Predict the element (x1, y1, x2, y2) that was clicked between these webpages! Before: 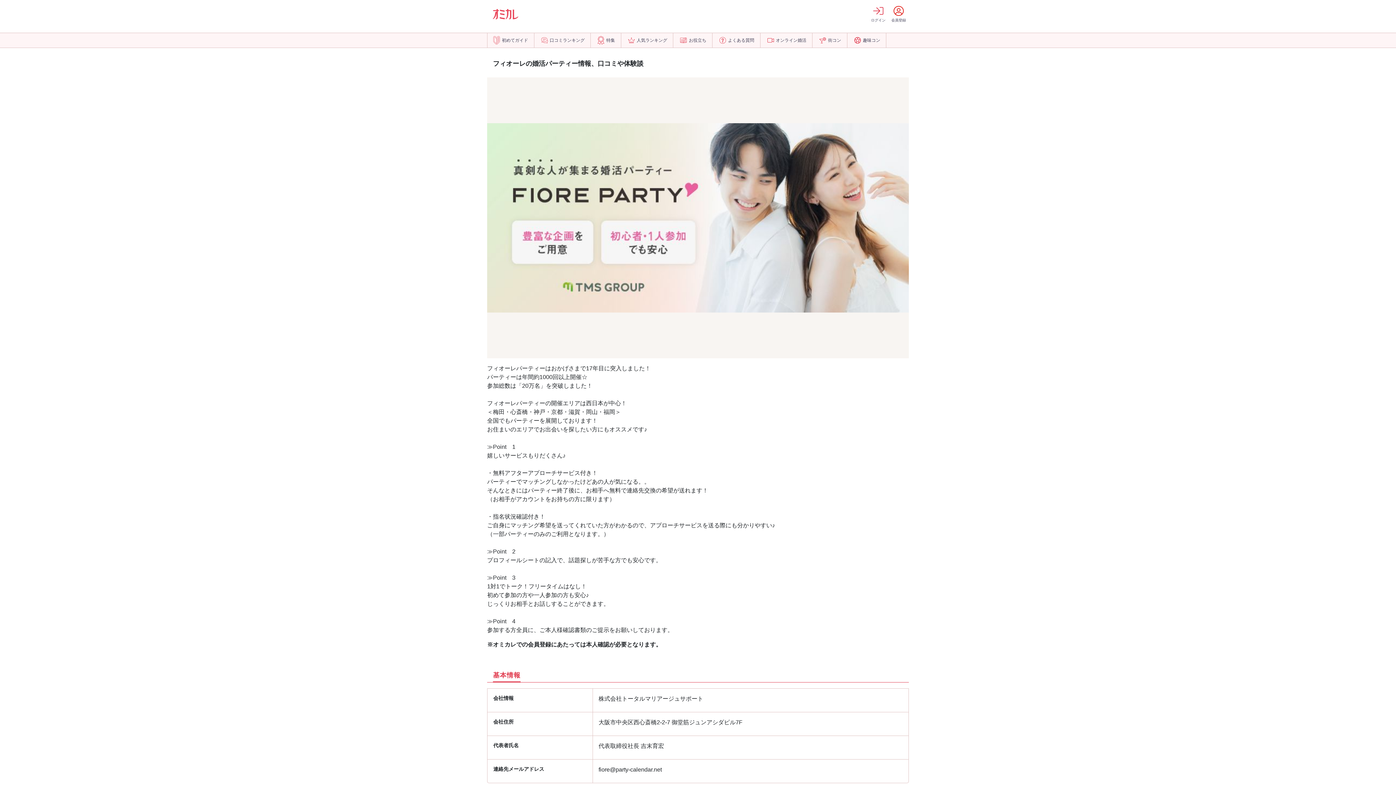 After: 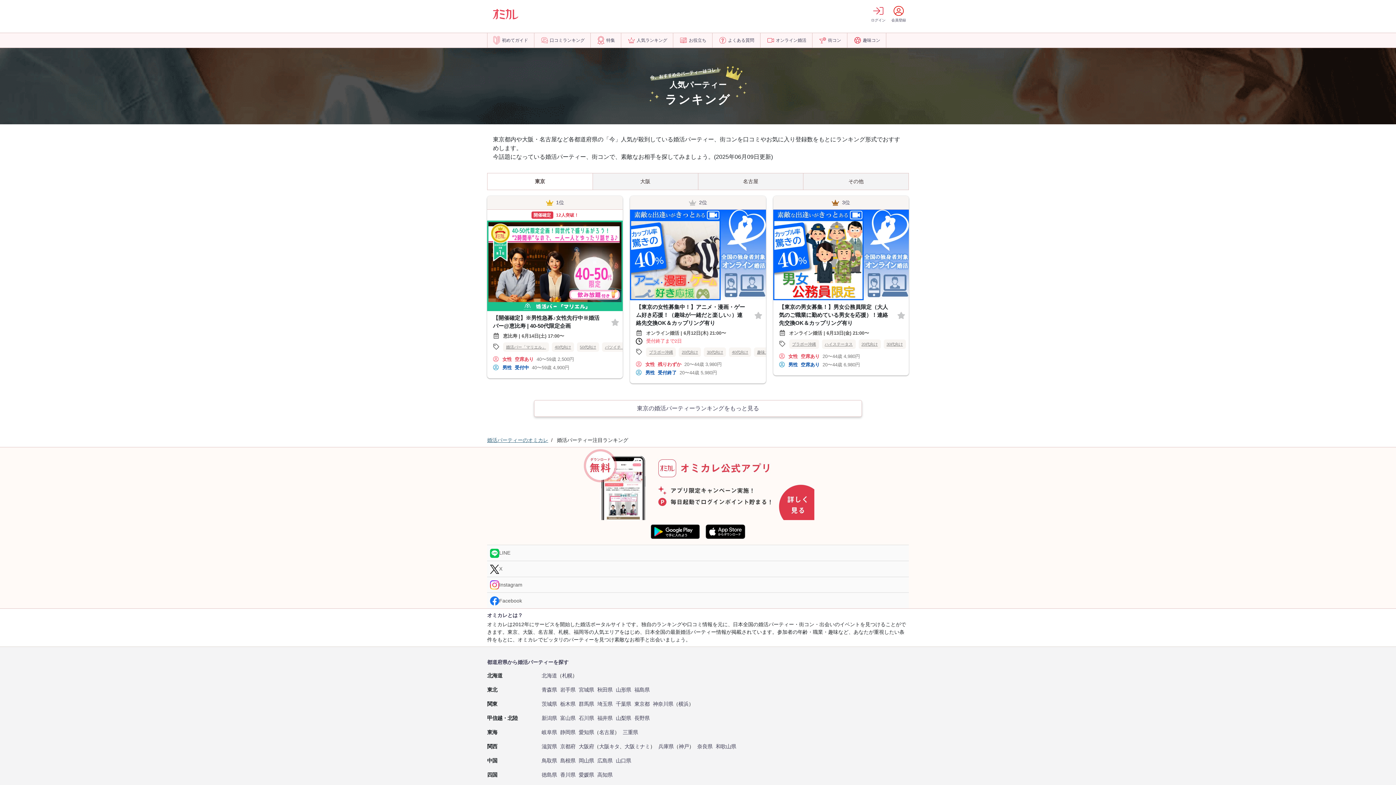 Action: bbox: (622, 33, 673, 47) label: 人気ランキング